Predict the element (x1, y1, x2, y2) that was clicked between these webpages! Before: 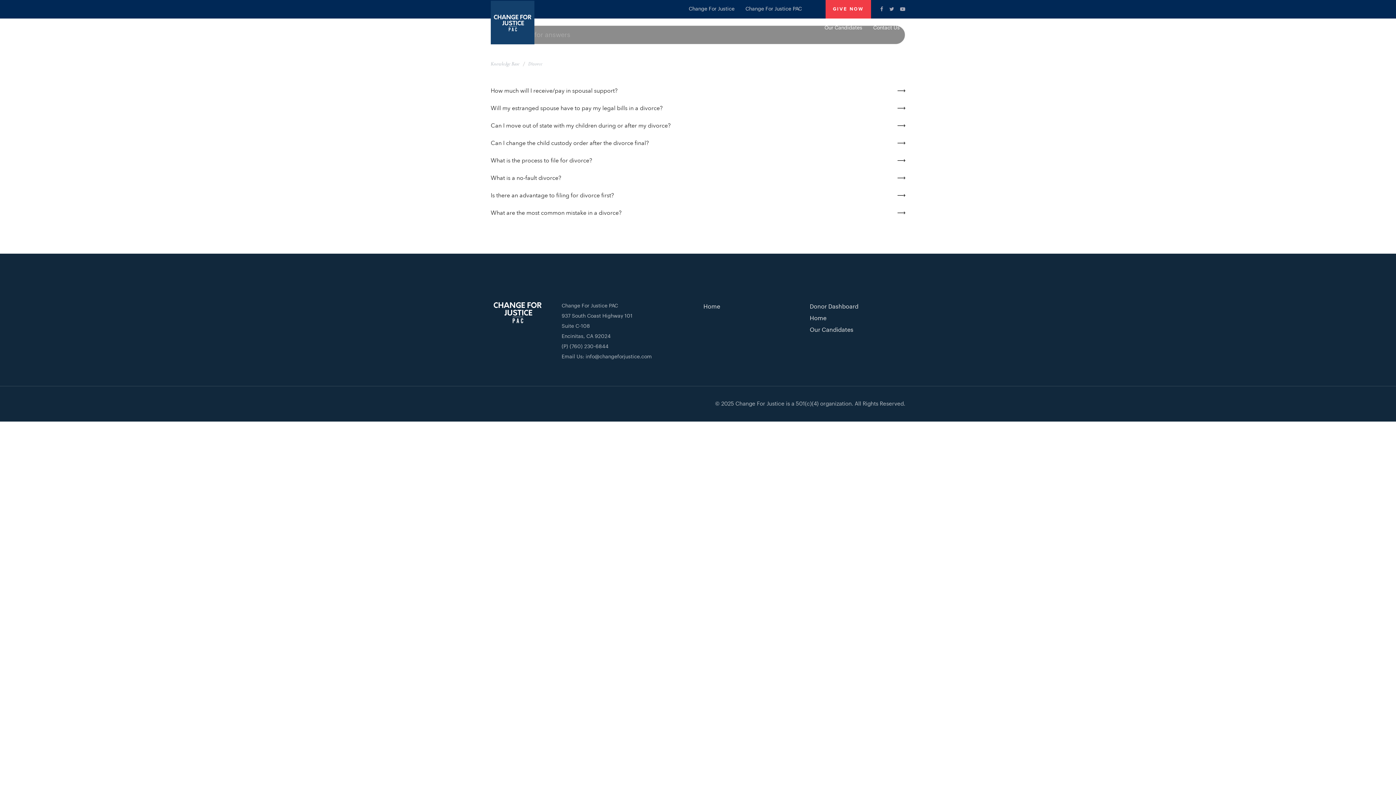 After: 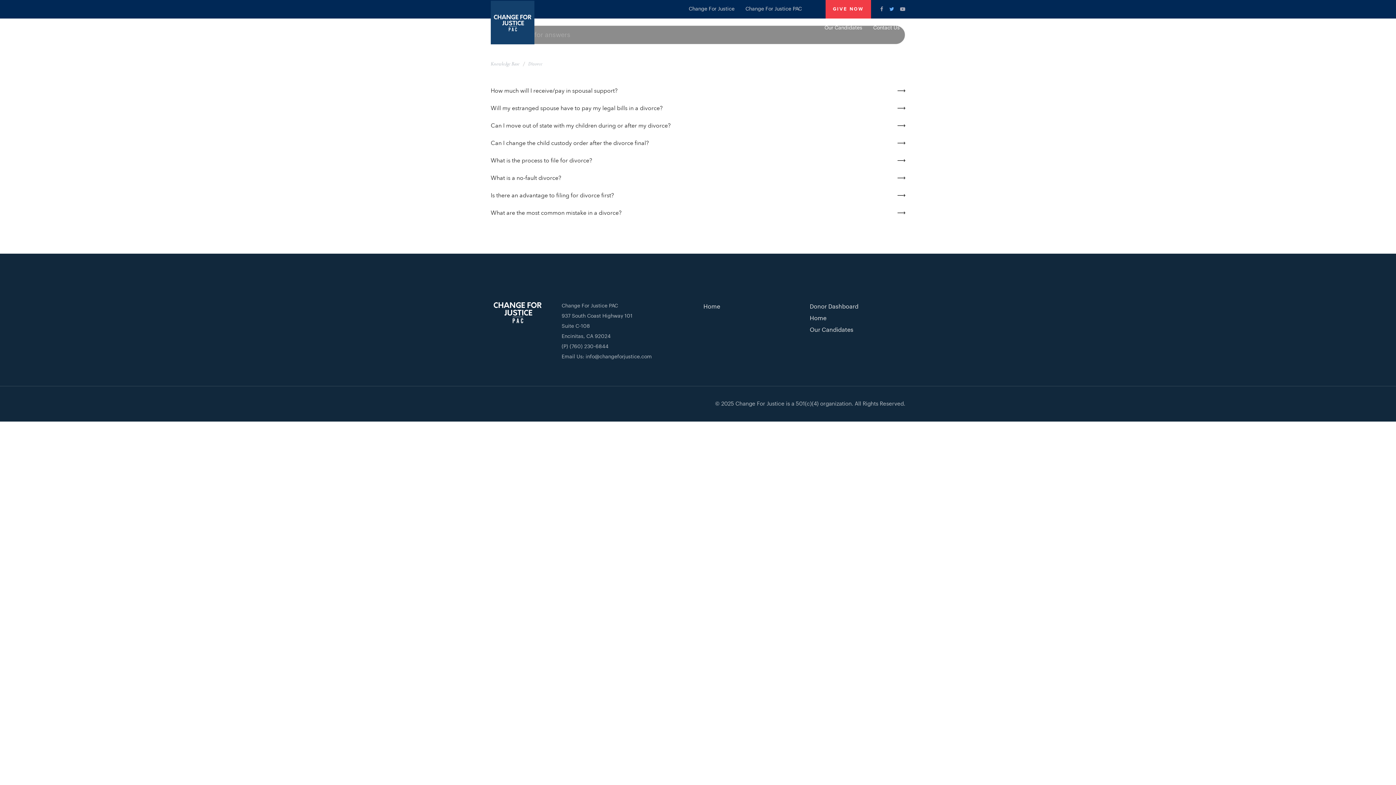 Action: bbox: (889, 6, 894, 12)